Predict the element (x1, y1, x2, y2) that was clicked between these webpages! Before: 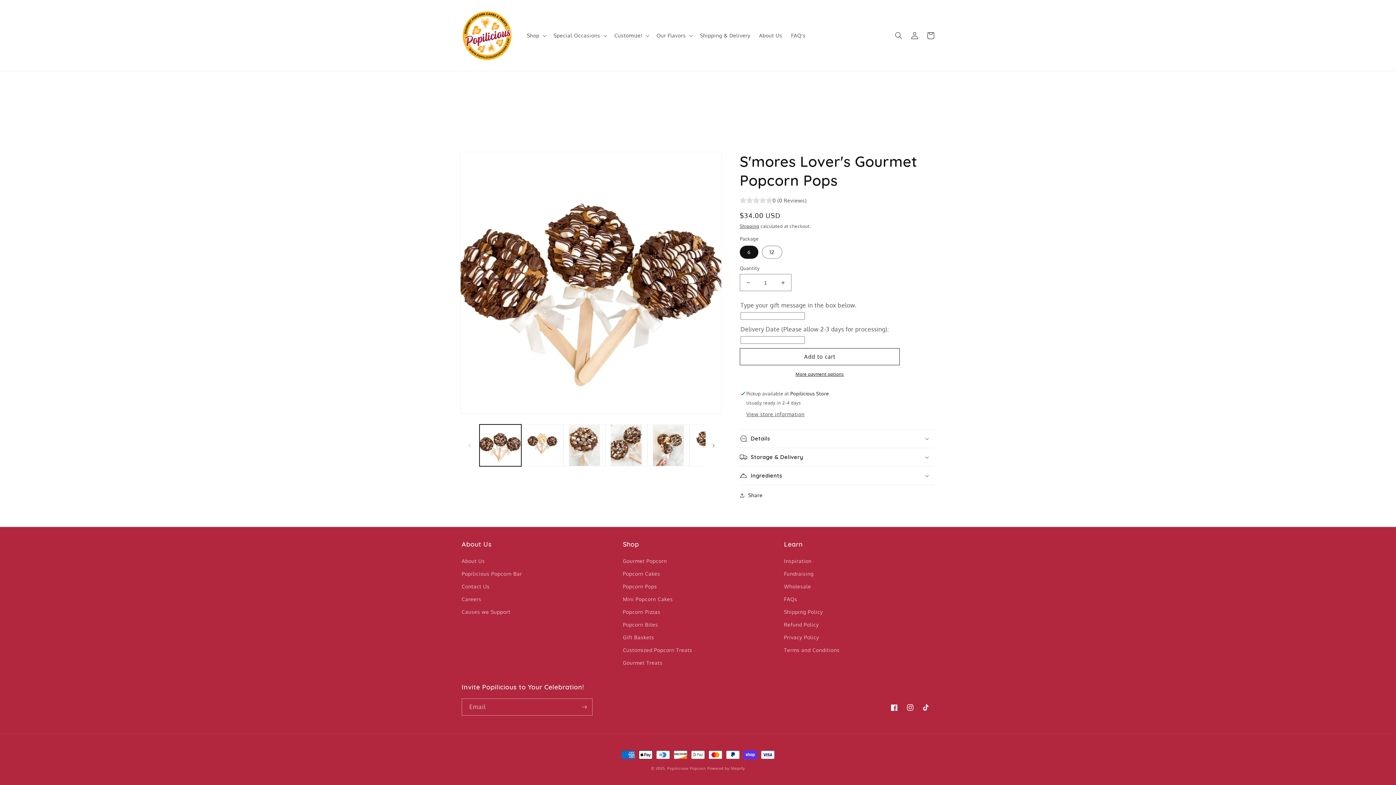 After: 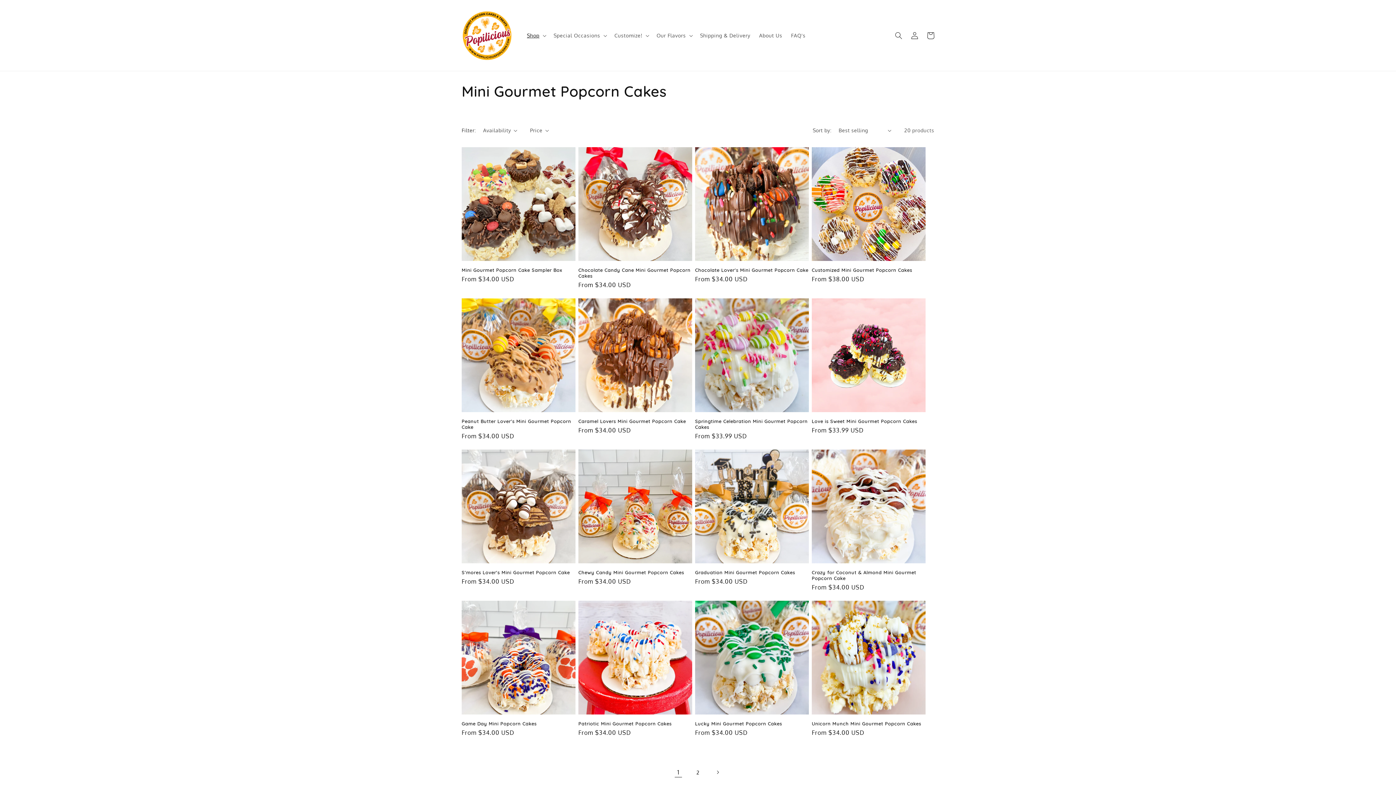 Action: label: Mini Popcorn Cakes bbox: (623, 593, 673, 605)